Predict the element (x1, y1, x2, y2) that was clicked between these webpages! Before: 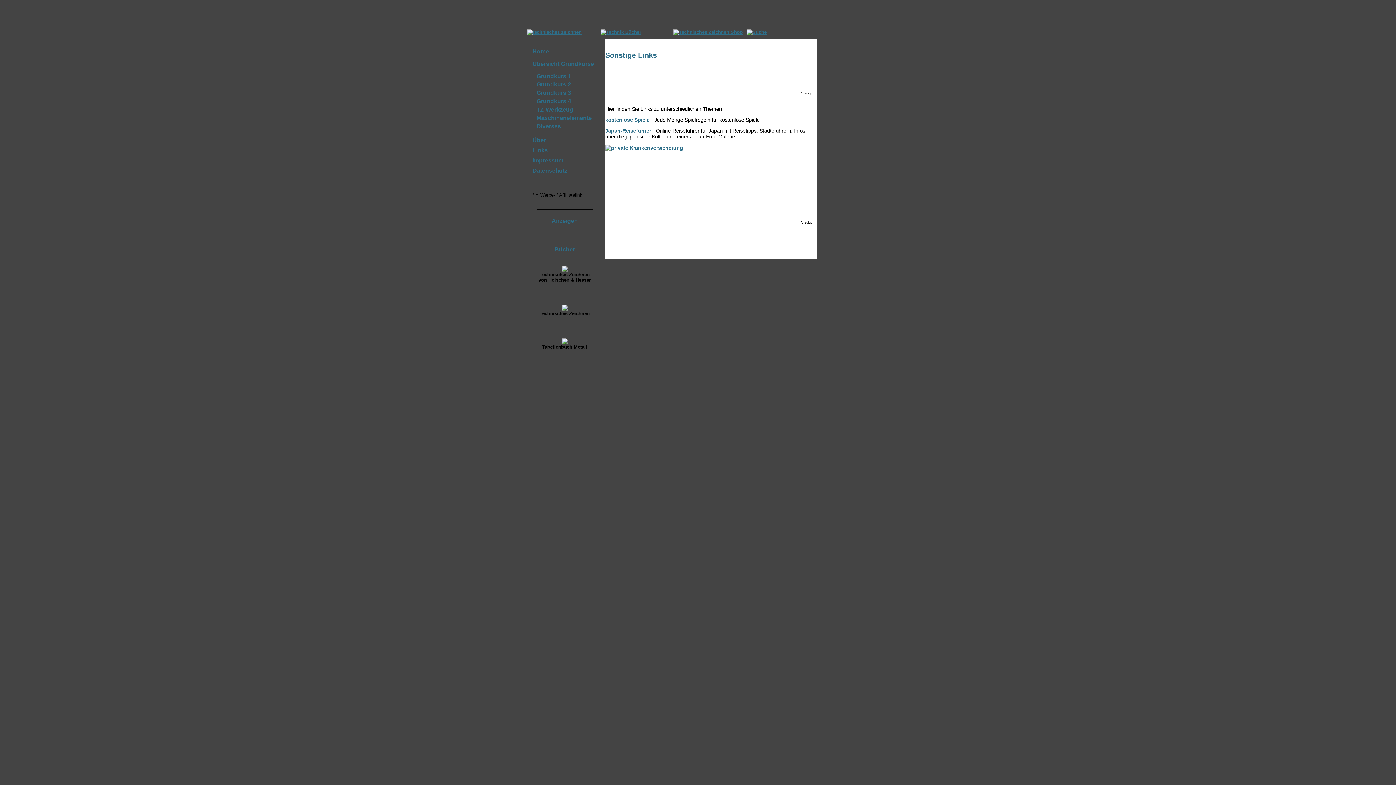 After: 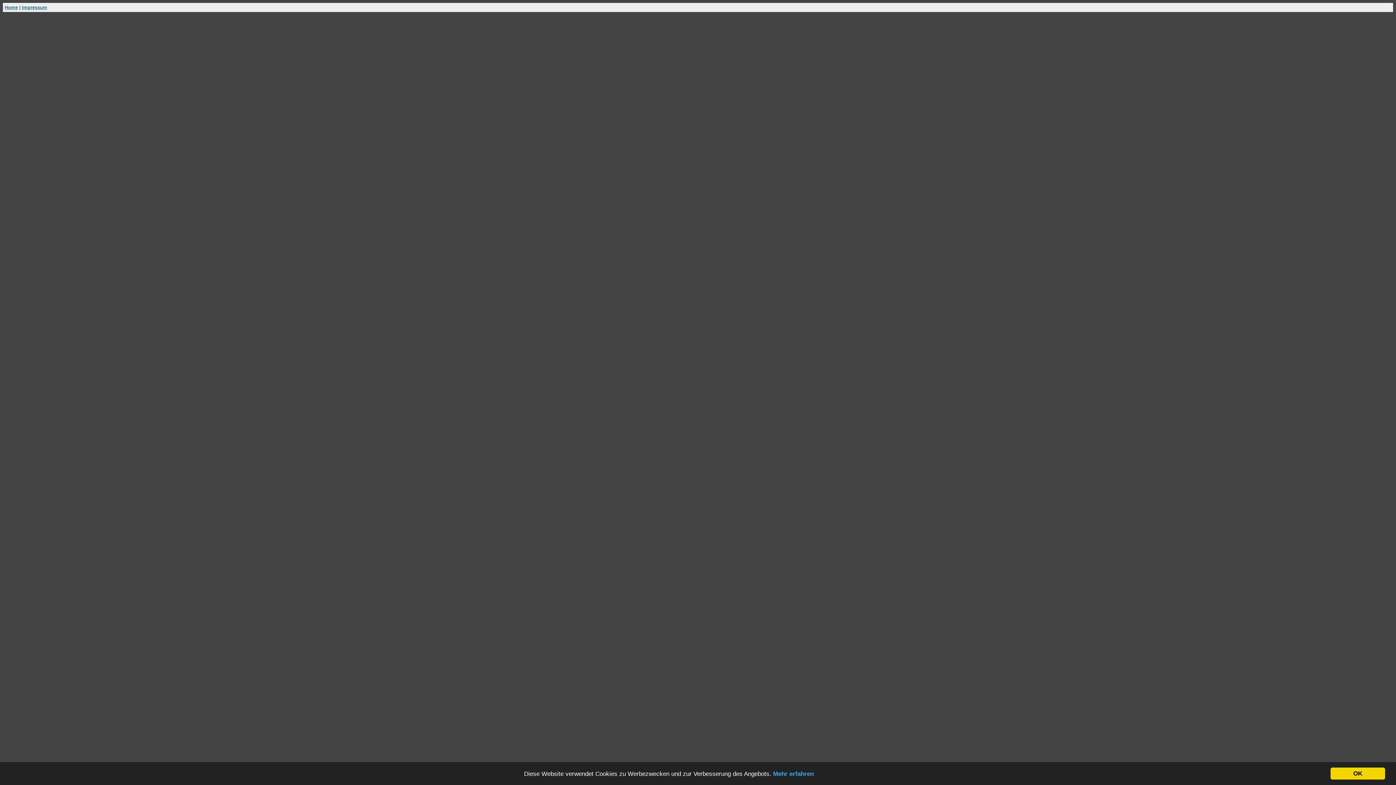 Action: bbox: (673, 29, 742, 34)